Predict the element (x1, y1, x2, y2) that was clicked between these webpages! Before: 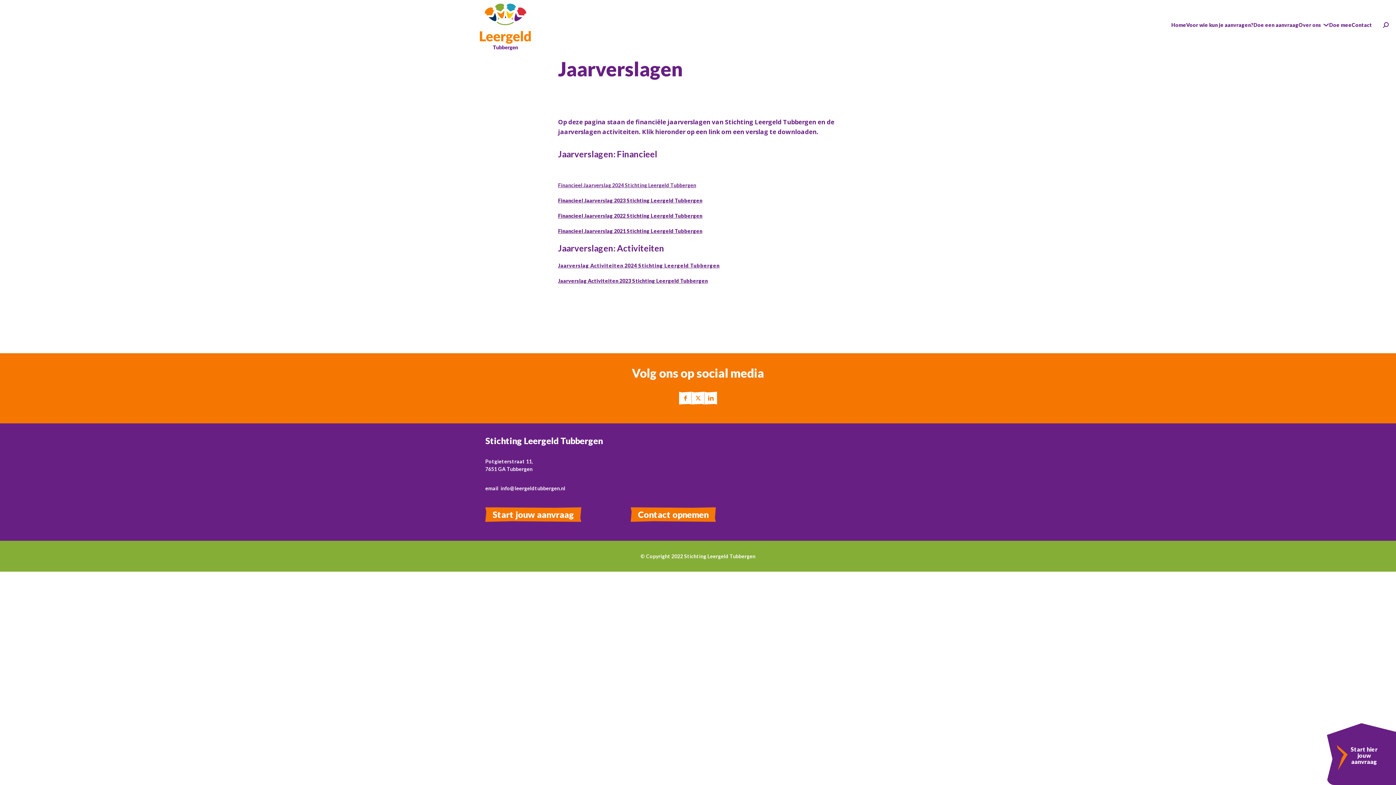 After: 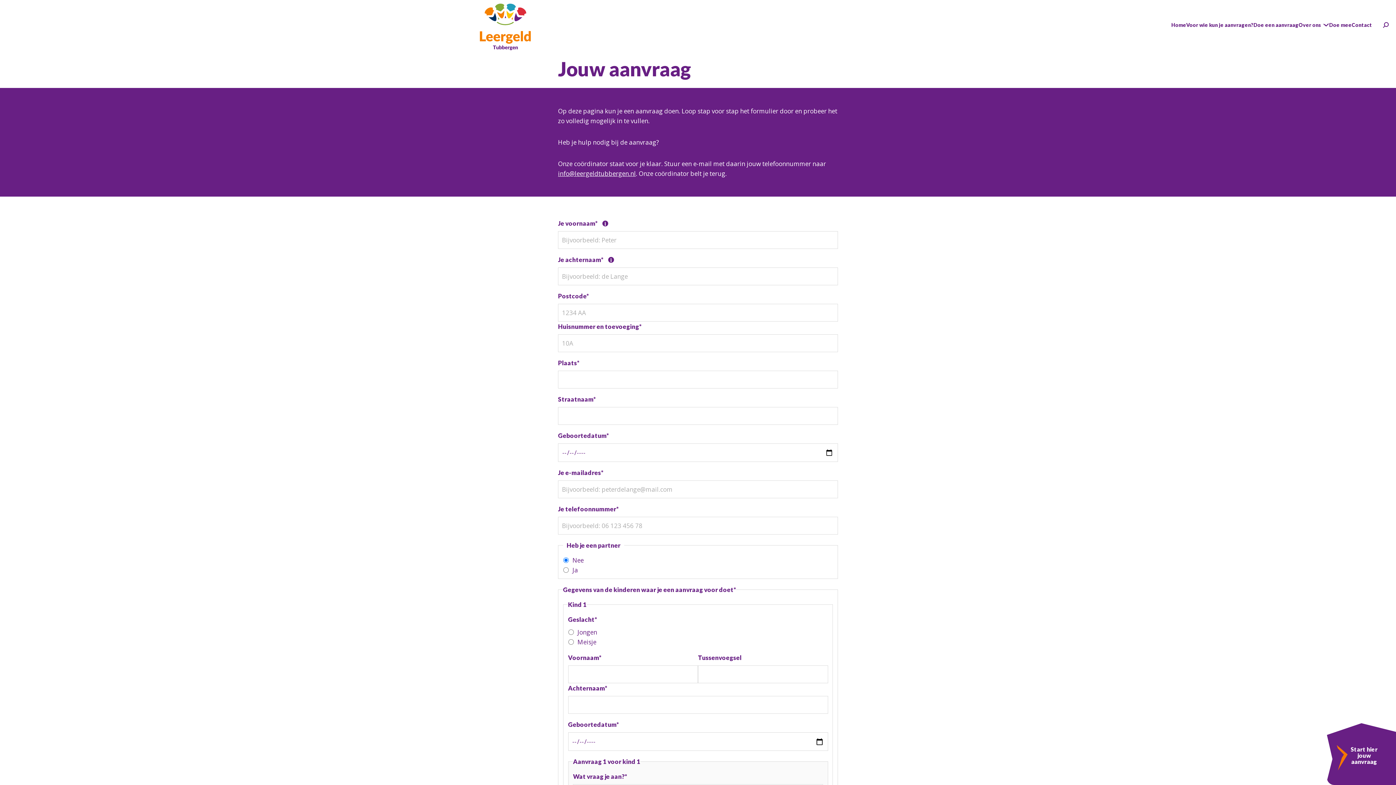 Action: bbox: (485, 507, 581, 522) label: Start jouw aanvraag